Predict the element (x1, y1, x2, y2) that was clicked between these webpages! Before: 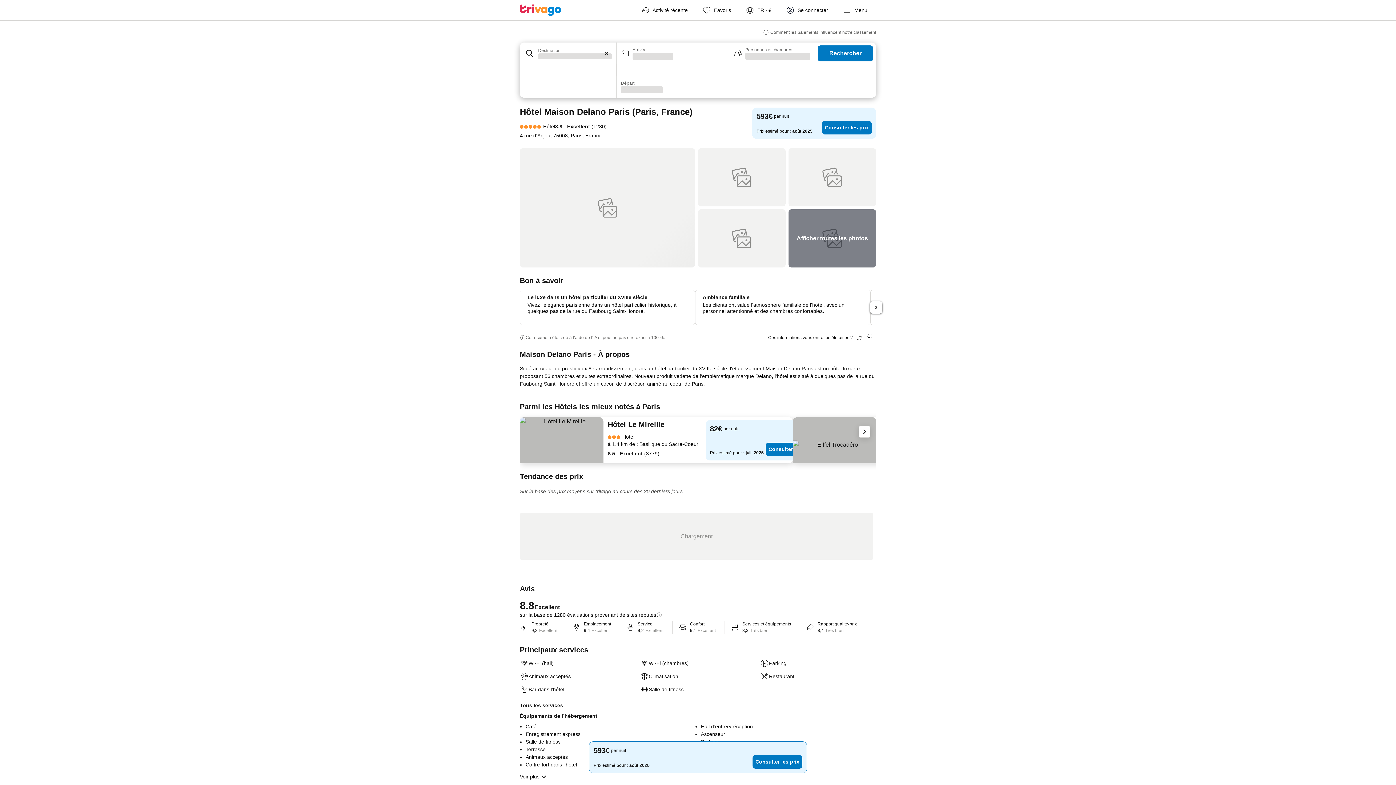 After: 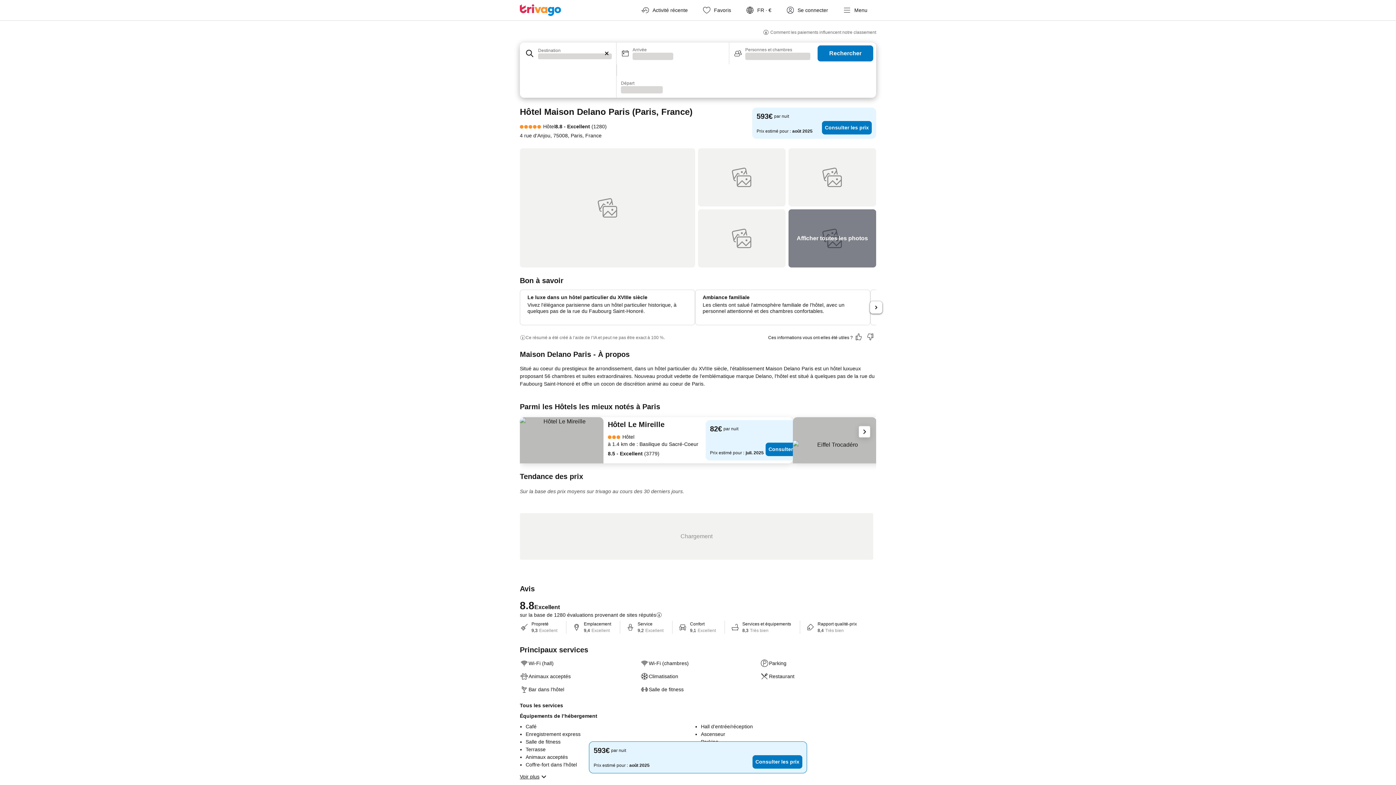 Action: bbox: (520, 769, 548, 781) label: Voir plus